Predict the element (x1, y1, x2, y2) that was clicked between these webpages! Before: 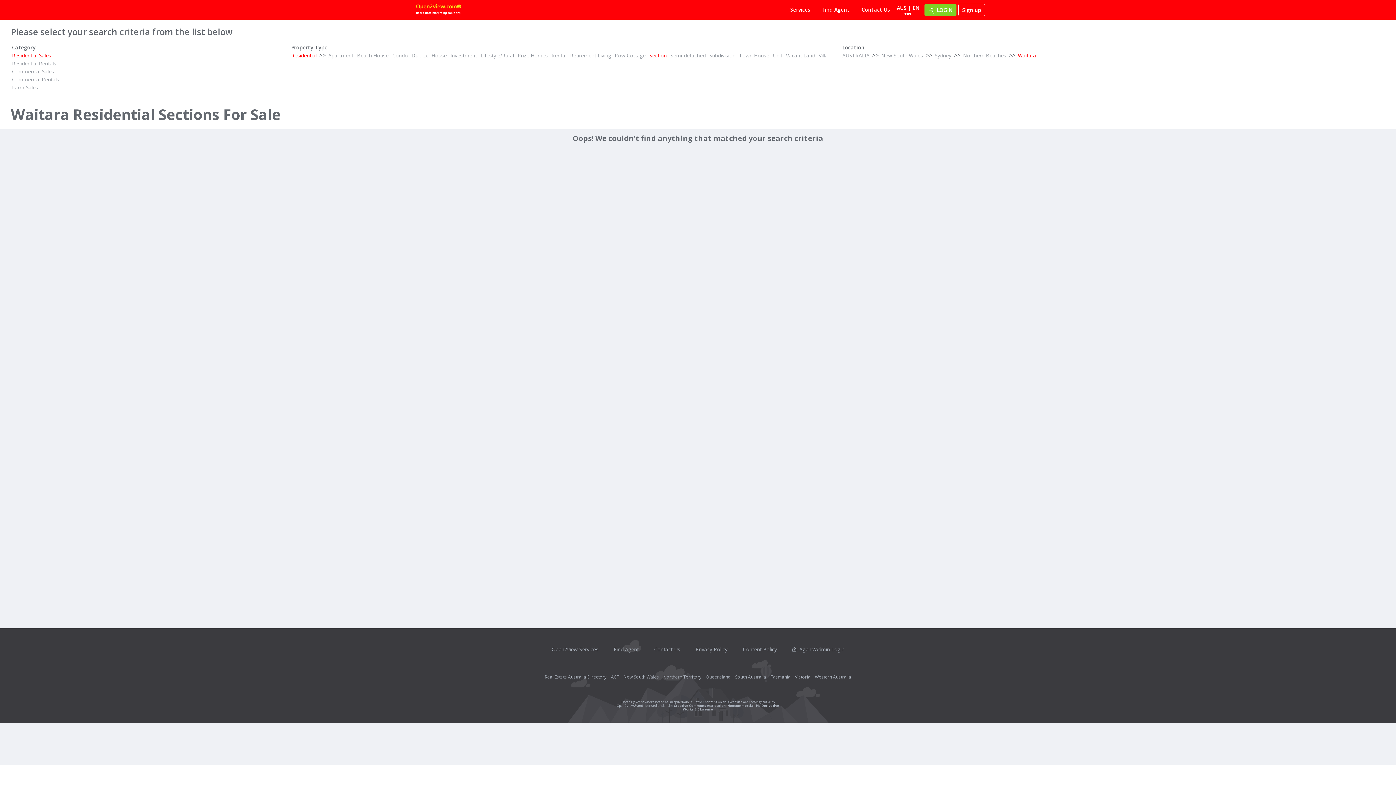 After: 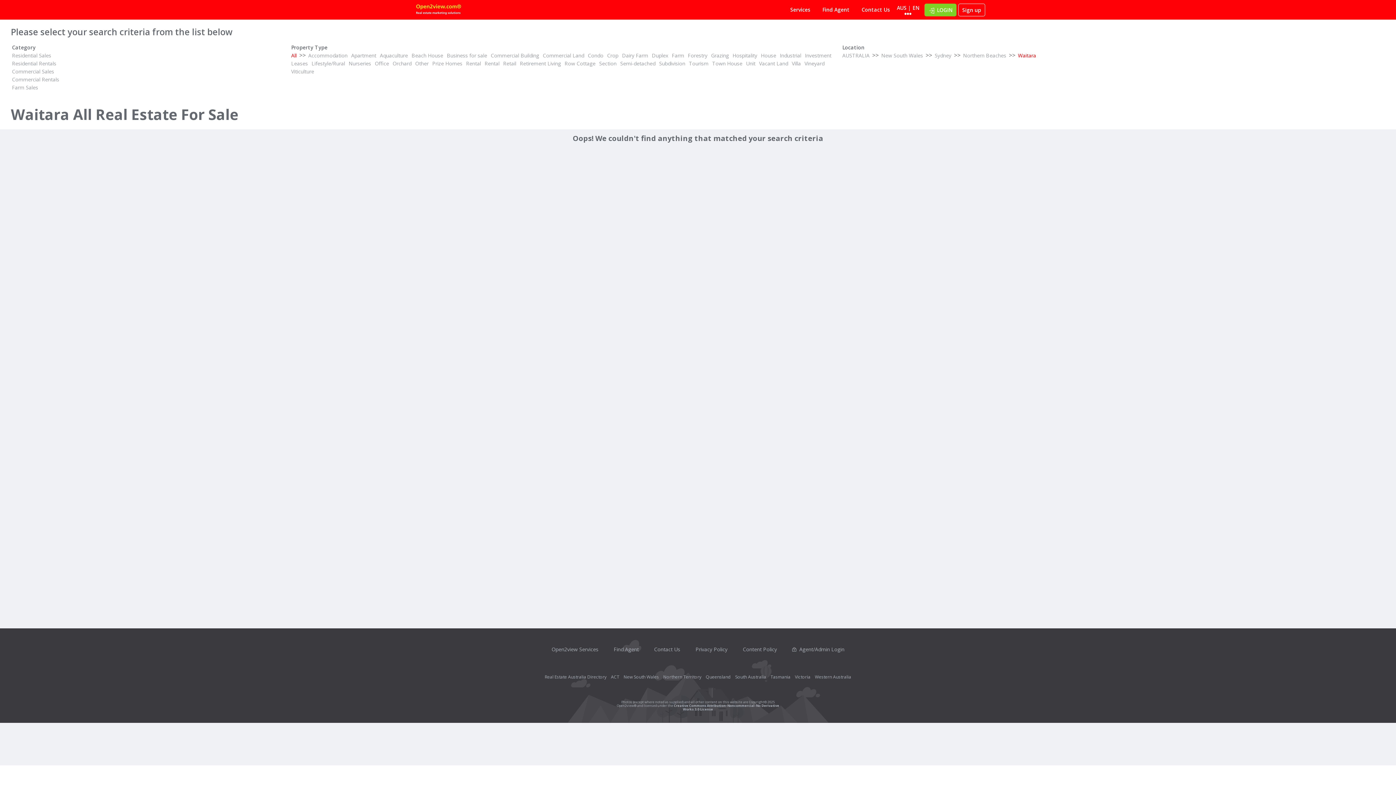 Action: bbox: (290, 51, 317, 59) label: Residential